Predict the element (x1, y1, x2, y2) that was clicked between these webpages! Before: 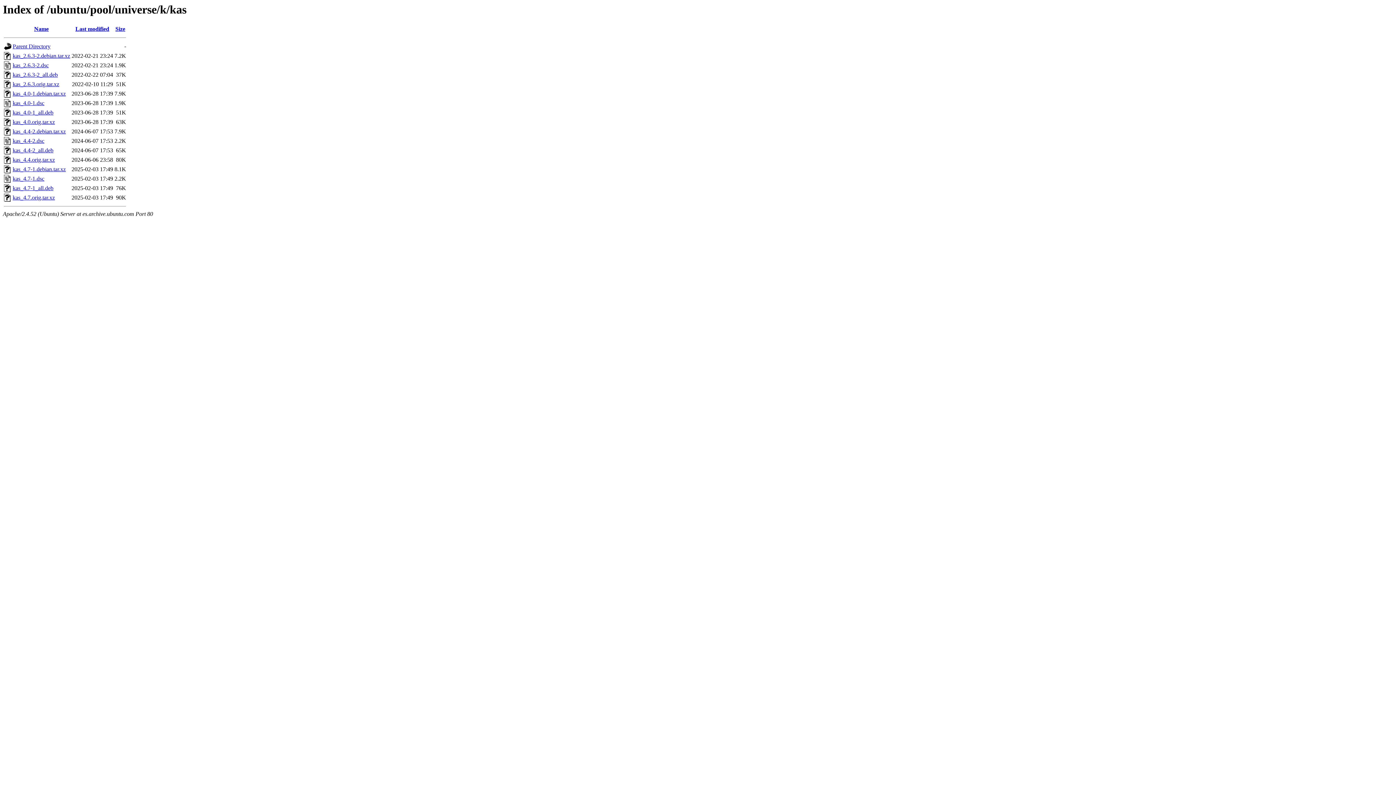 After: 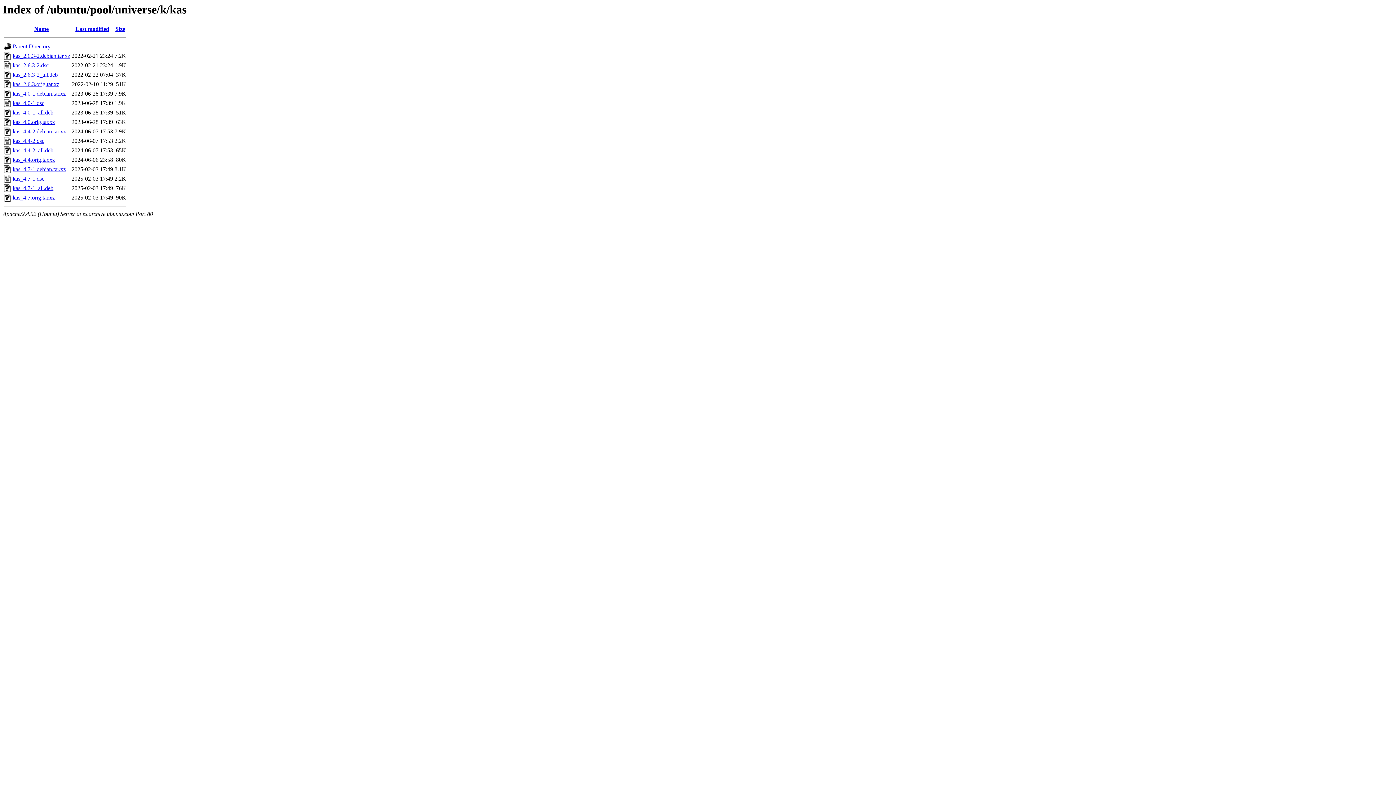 Action: bbox: (12, 52, 70, 59) label: kas_2.6.3-2.debian.tar.xz